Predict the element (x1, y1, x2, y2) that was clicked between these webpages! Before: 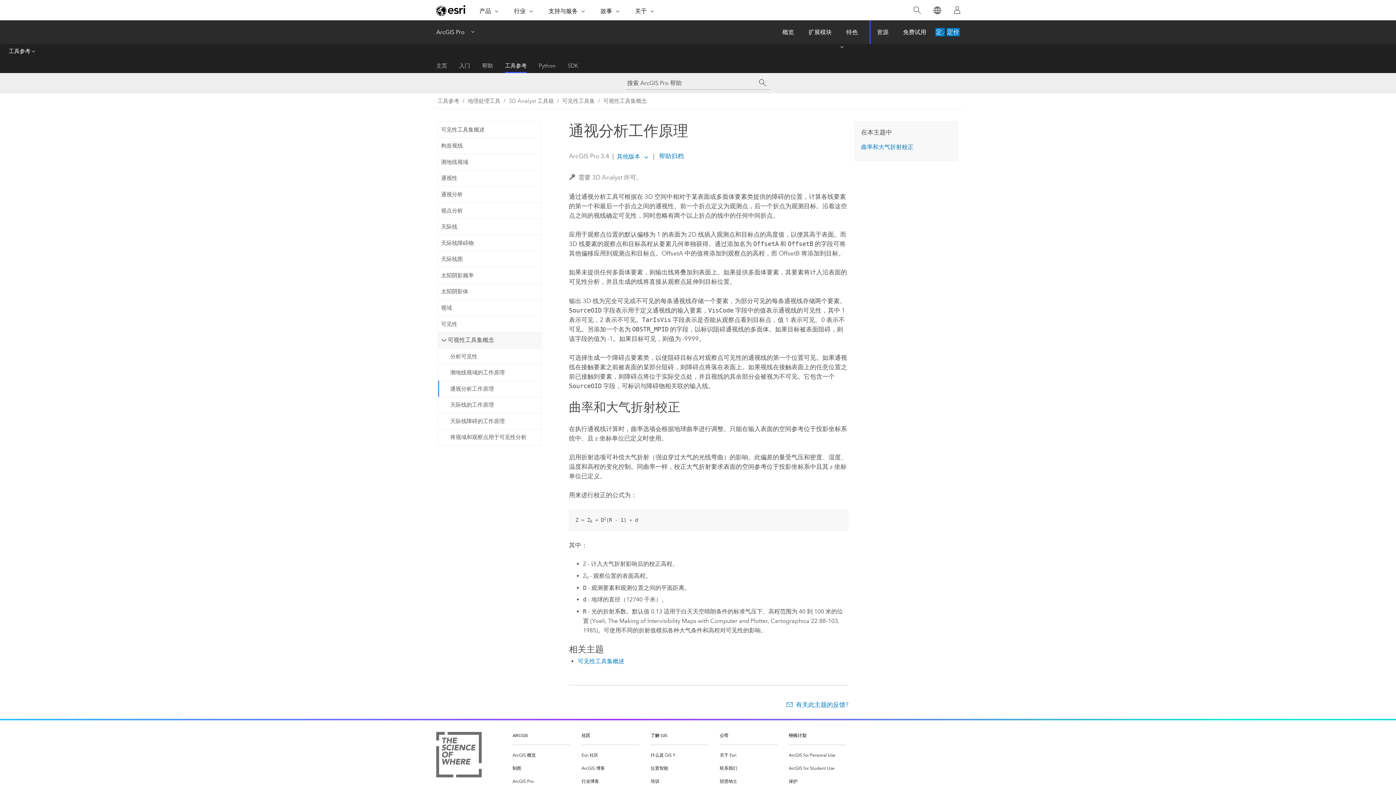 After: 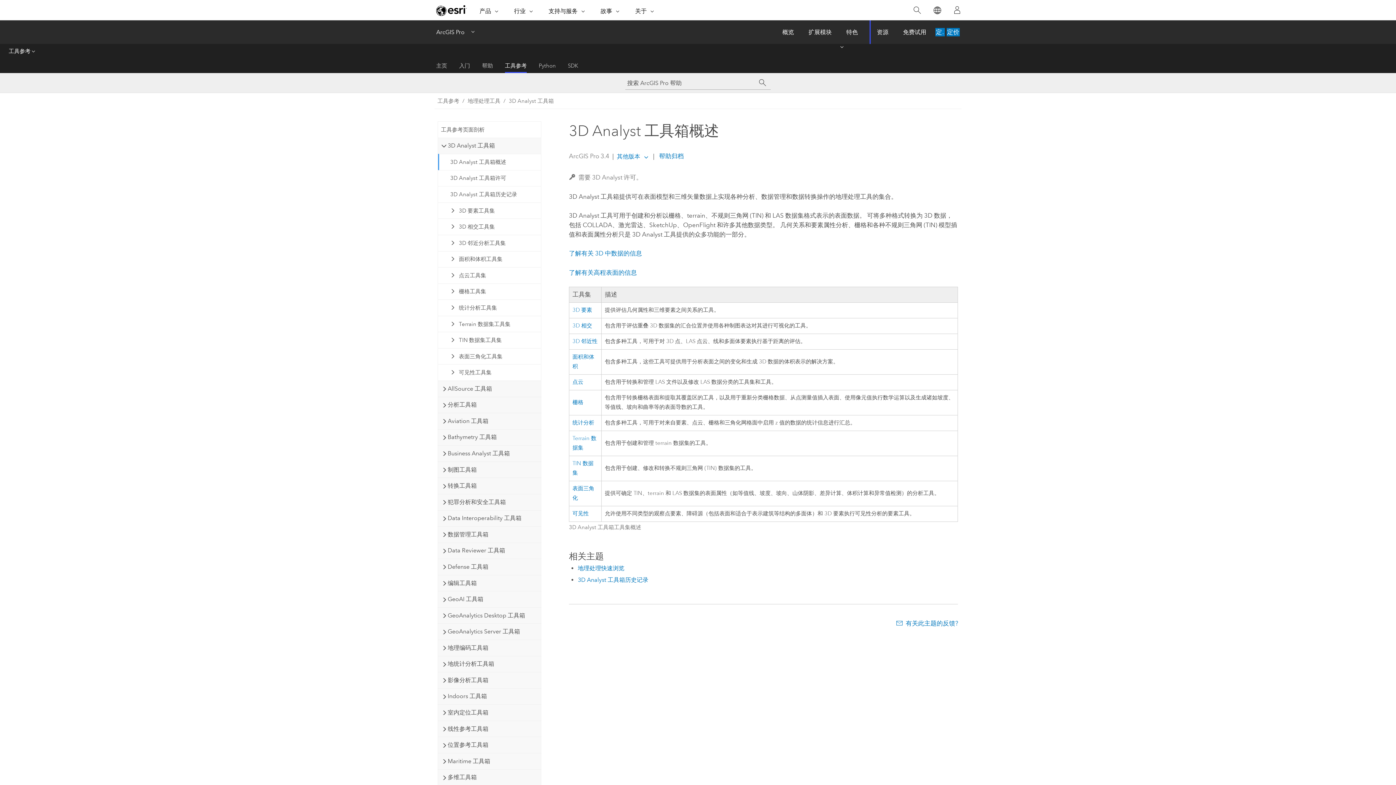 Action: bbox: (500, 96, 554, 105) label: 3D Analyst 工具箱